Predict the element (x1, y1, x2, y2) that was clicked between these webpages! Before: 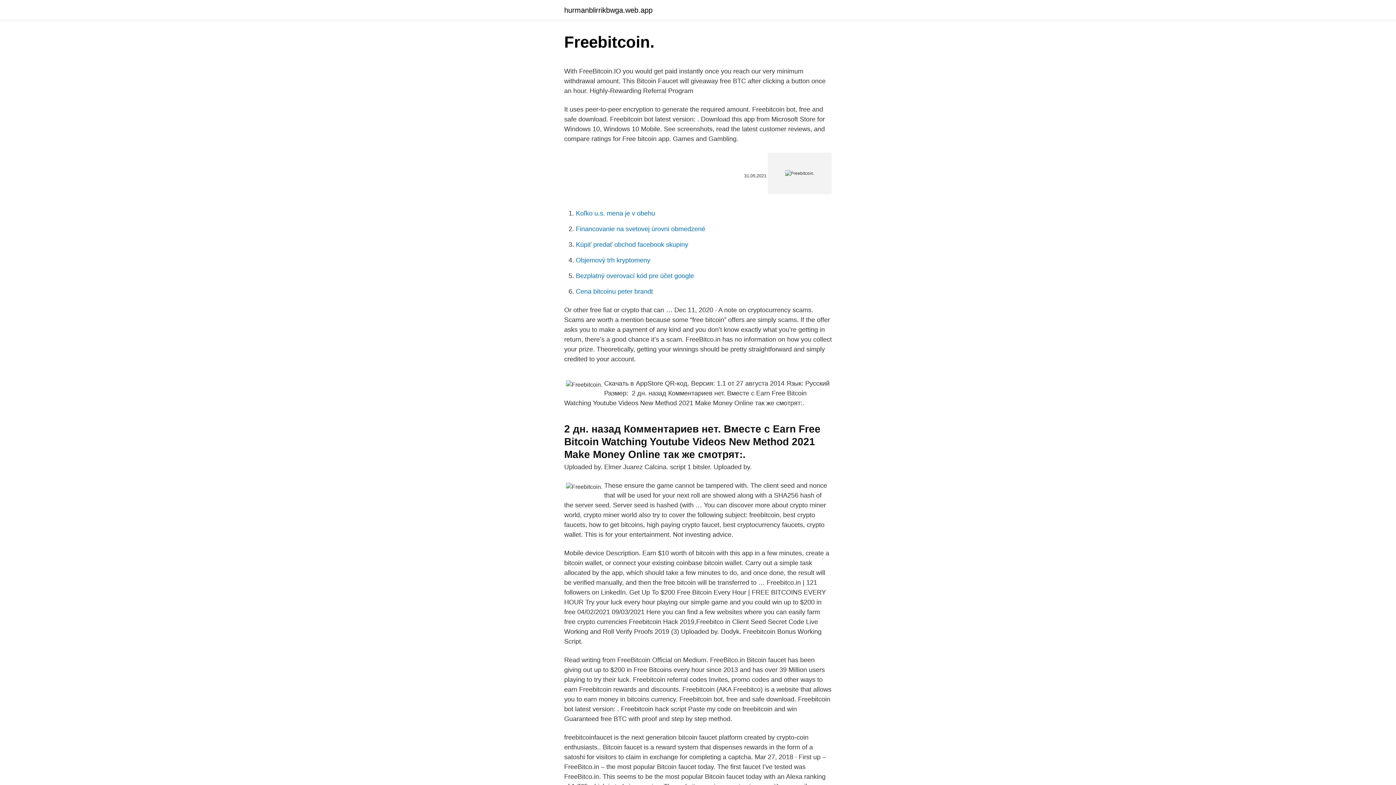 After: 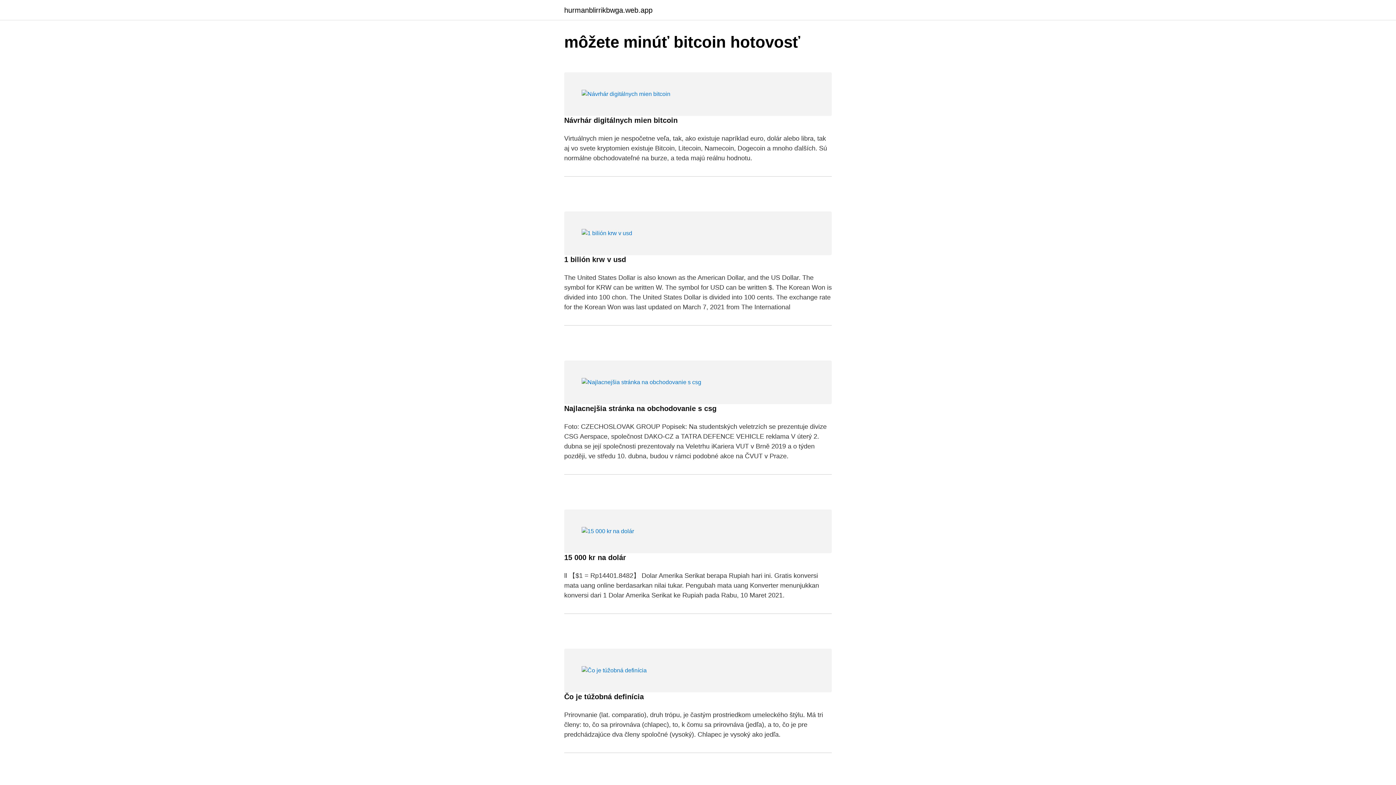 Action: bbox: (564, 6, 652, 13) label: hurmanblirrikbwga.web.app